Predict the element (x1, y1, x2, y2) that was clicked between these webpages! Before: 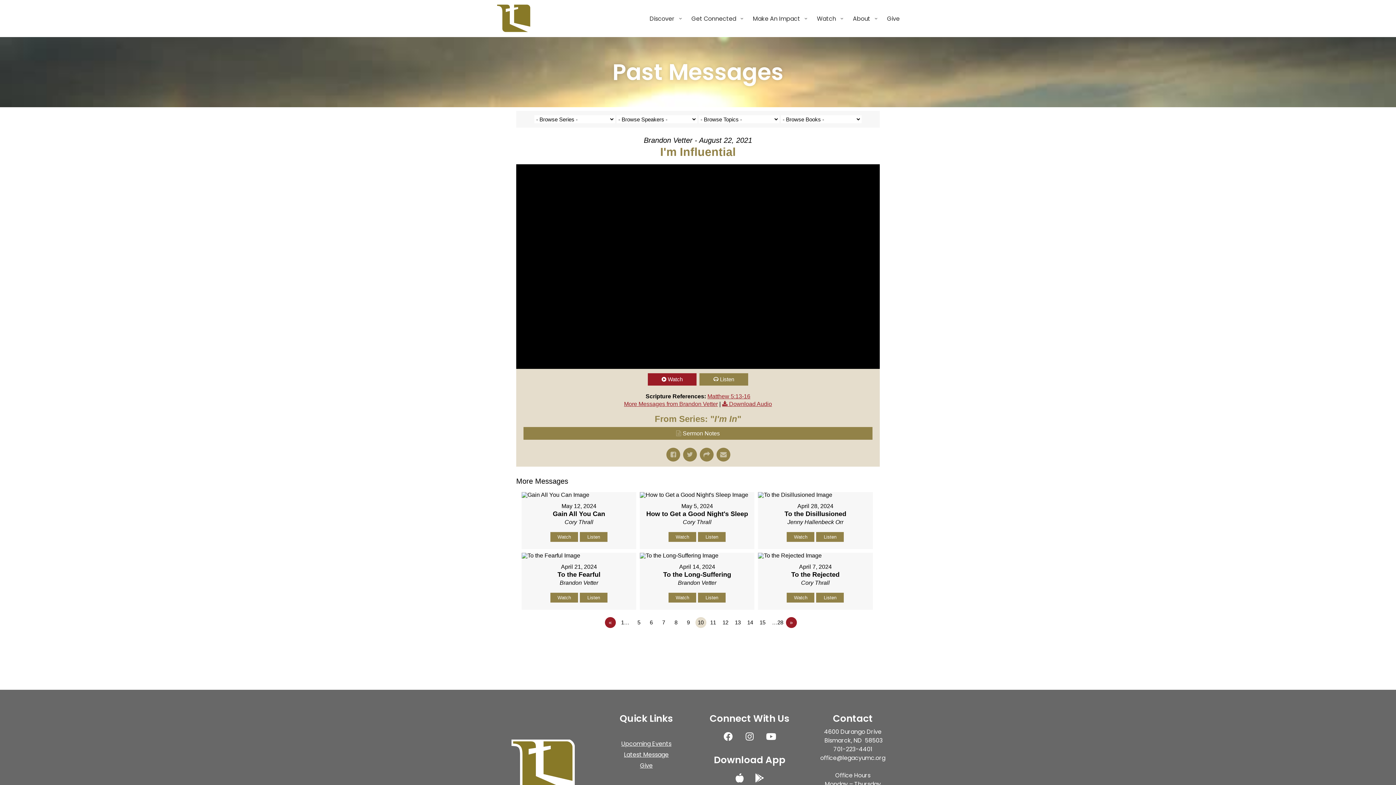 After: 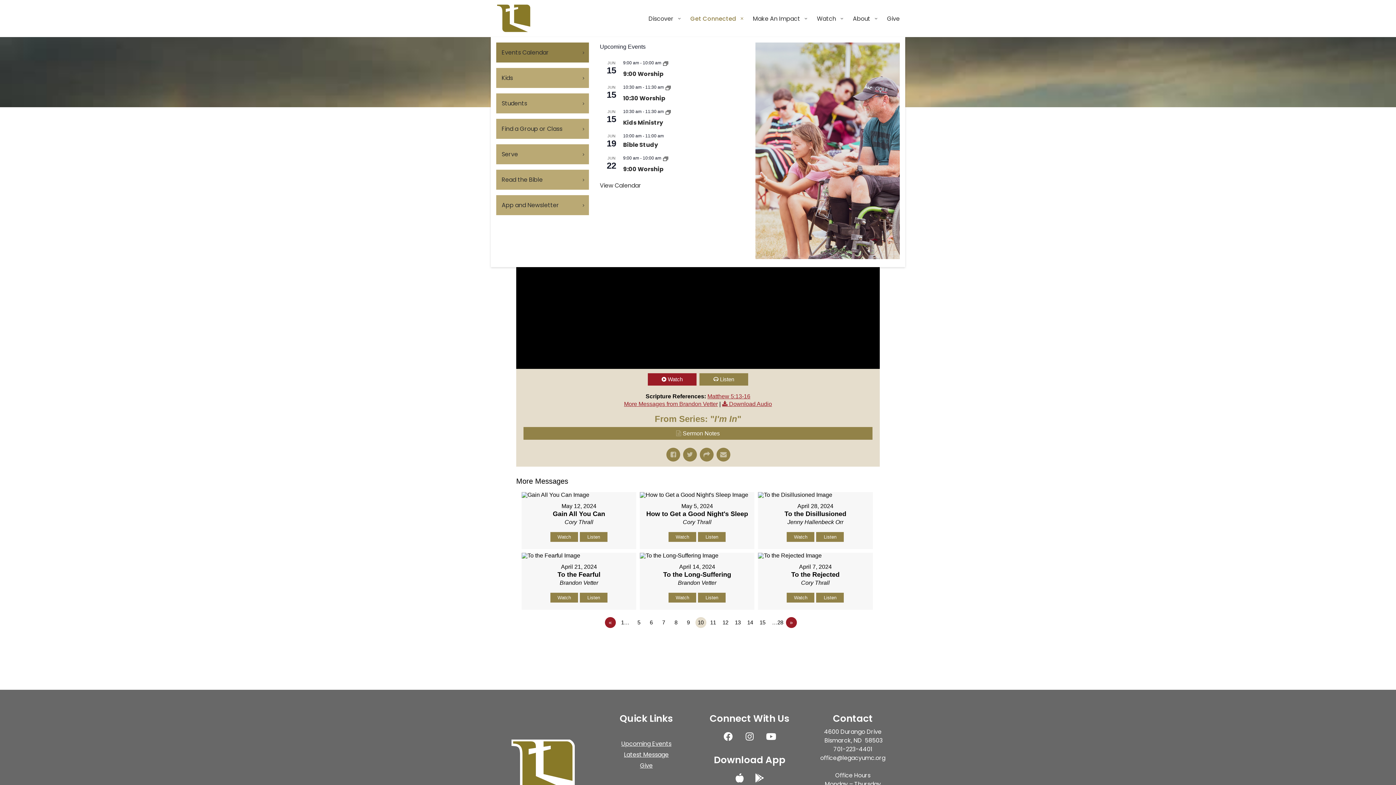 Action: label: Get Connected bbox: (686, 0, 747, 37)